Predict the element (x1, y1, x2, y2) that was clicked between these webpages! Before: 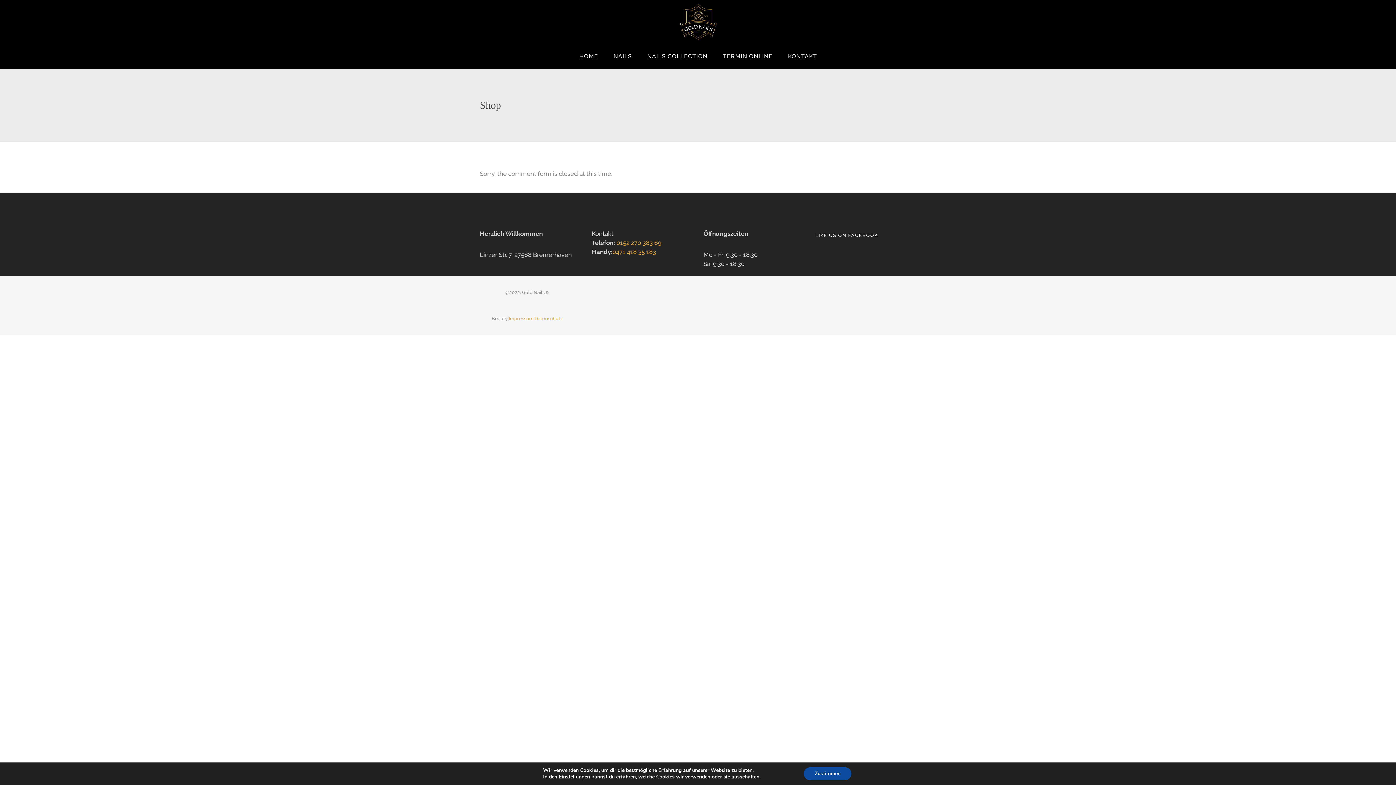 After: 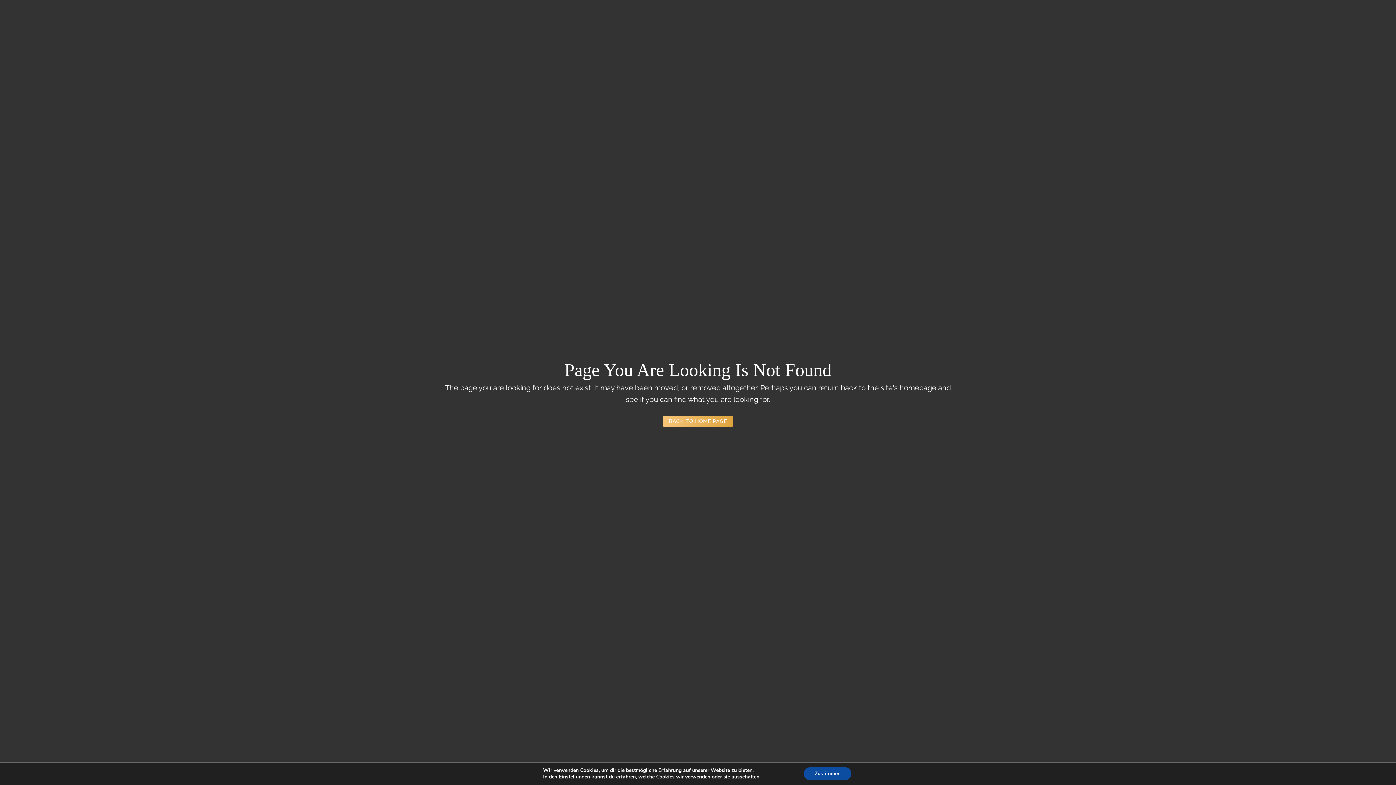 Action: label: 0471 418 35 183 bbox: (612, 248, 656, 255)